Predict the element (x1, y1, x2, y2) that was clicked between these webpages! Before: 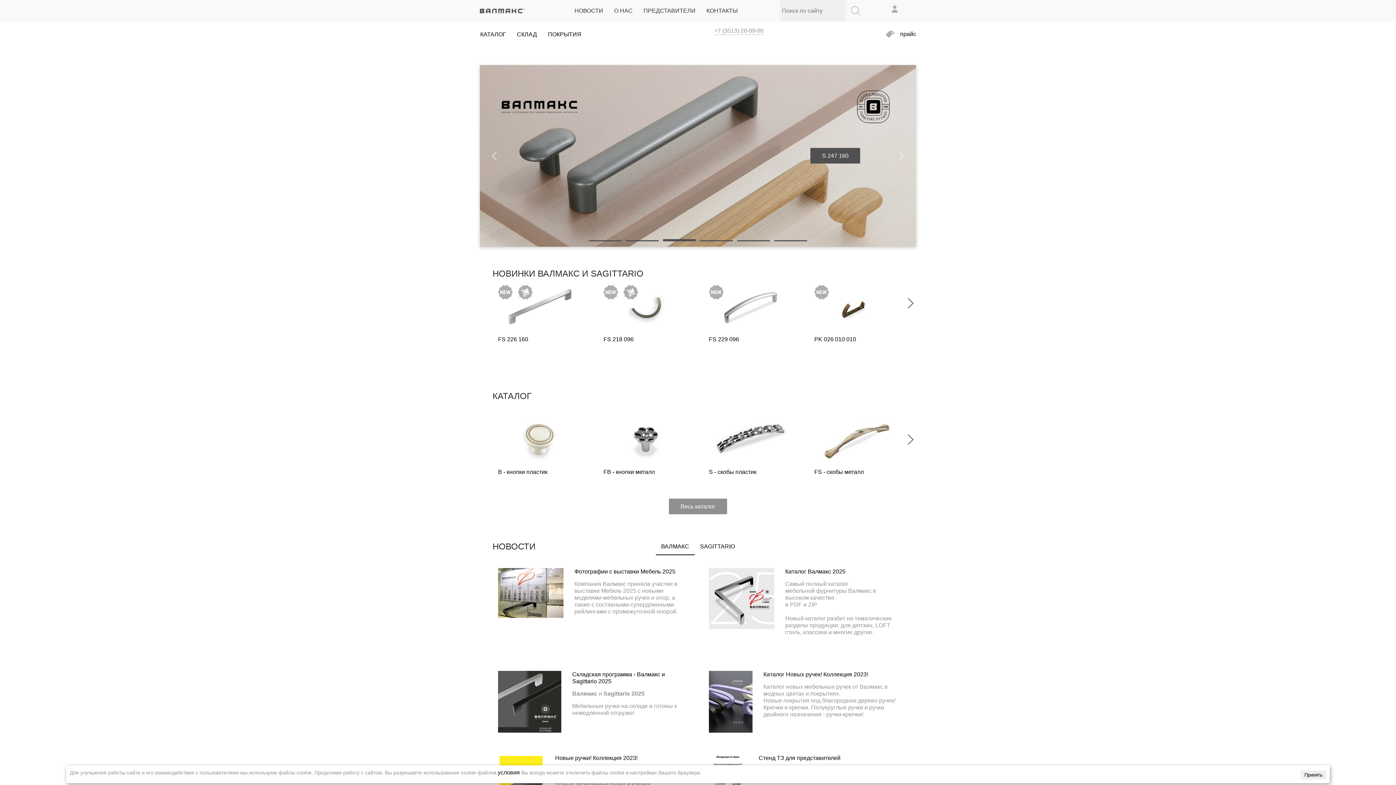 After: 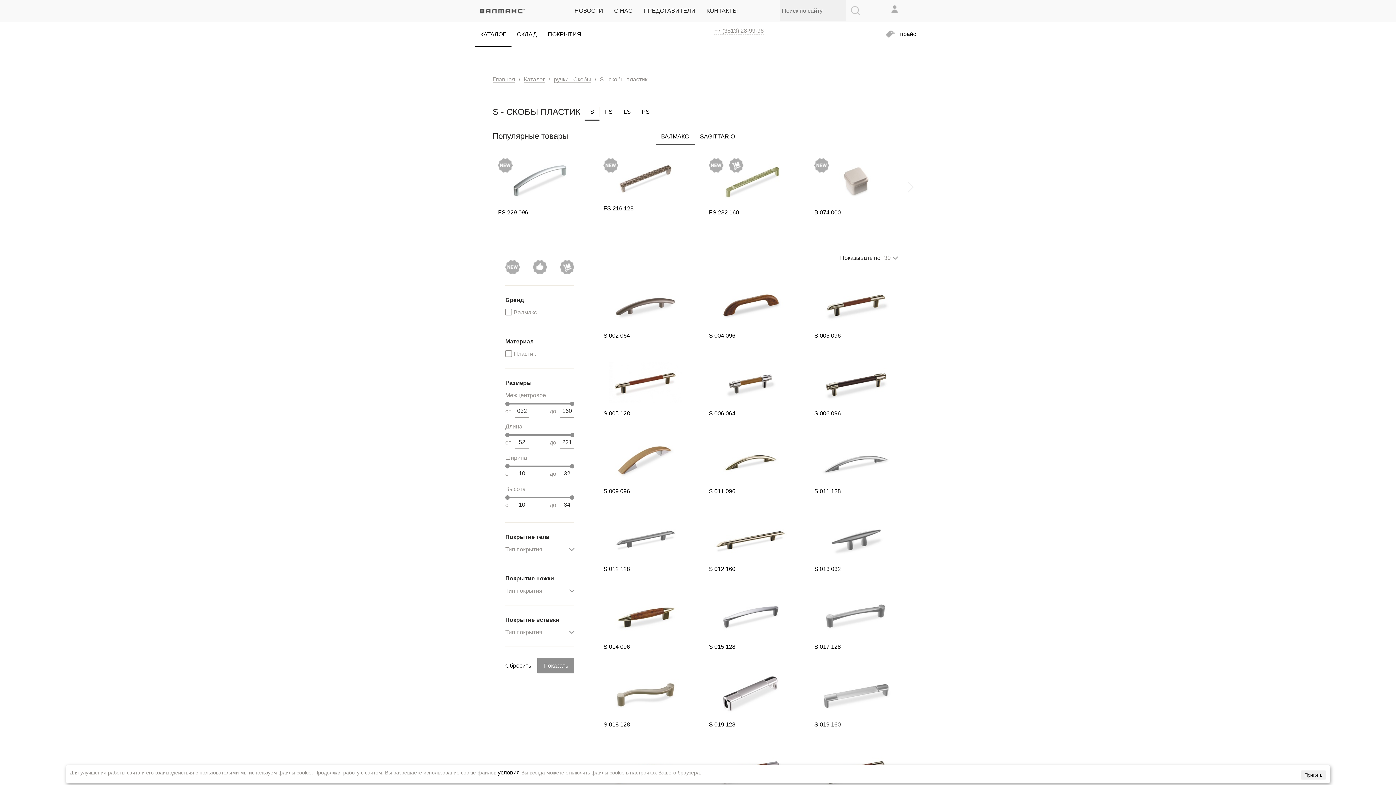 Action: bbox: (703, 412, 798, 481) label: S - скобы пластик